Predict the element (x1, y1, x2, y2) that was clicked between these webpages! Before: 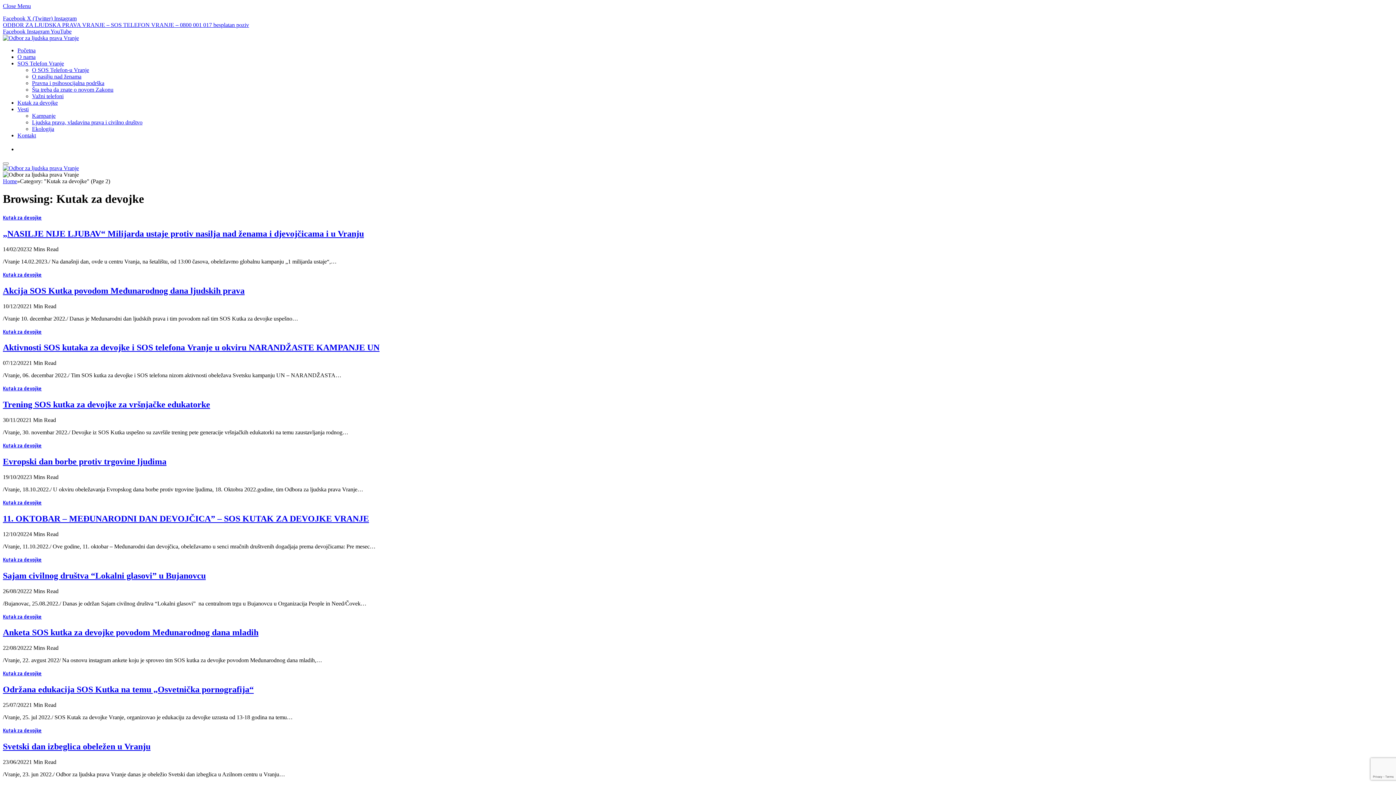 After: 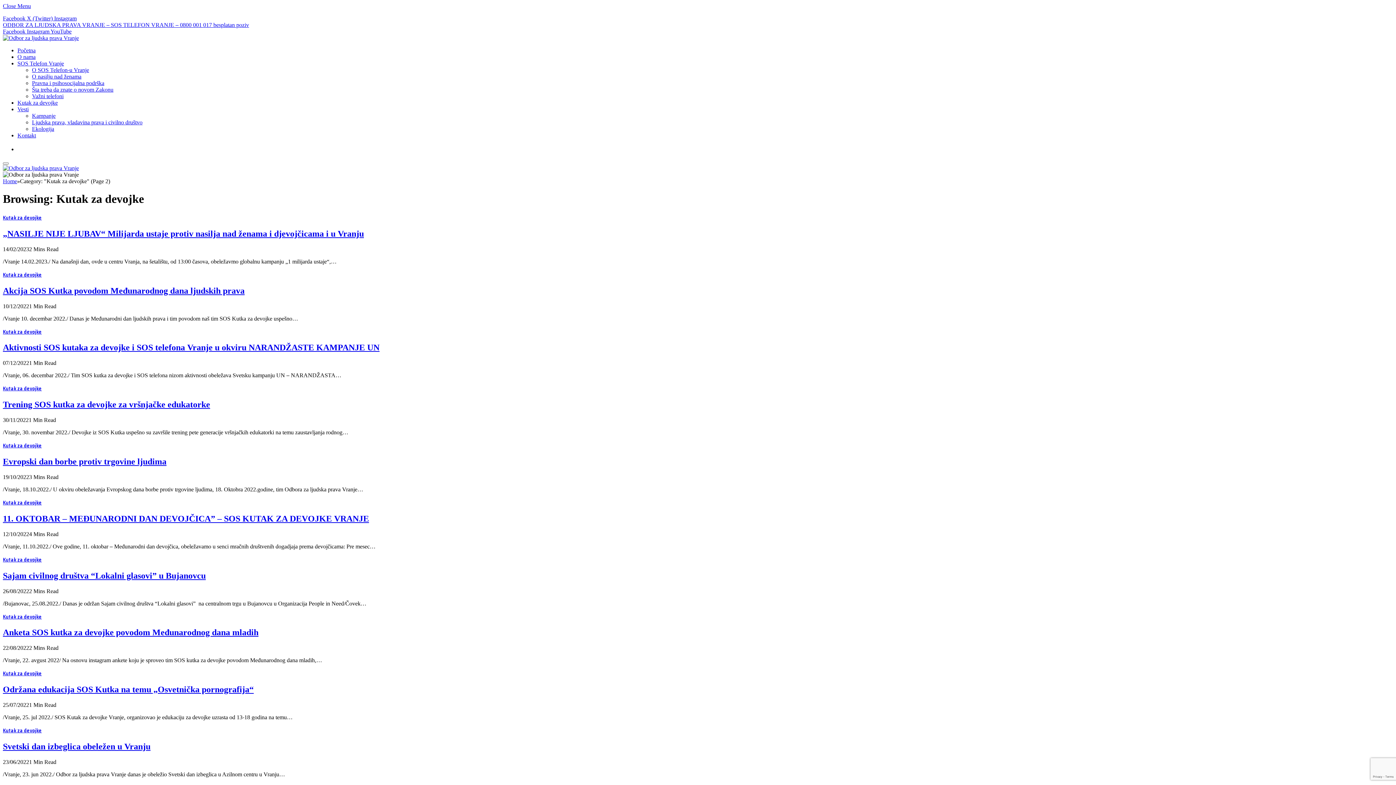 Action: bbox: (2, 2, 30, 9) label: Close Menu